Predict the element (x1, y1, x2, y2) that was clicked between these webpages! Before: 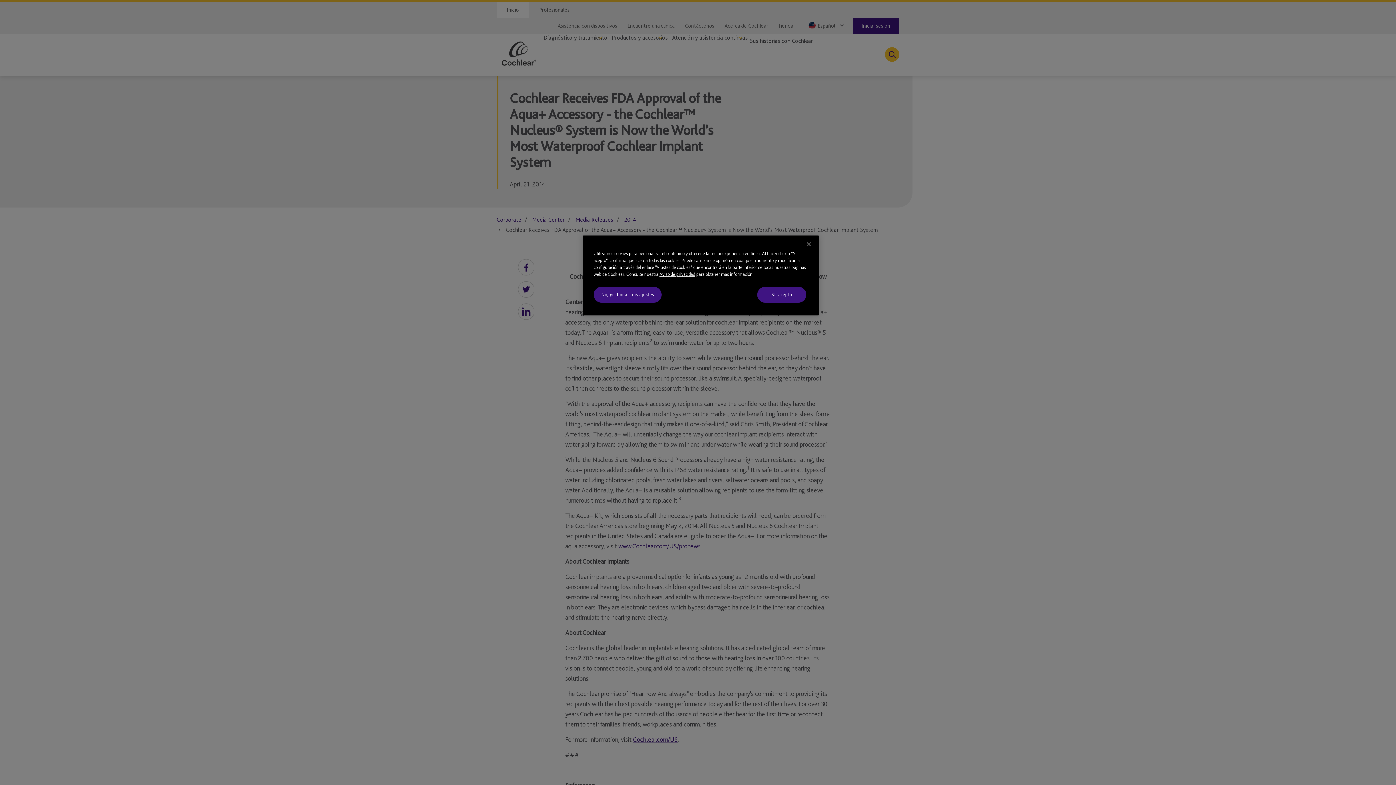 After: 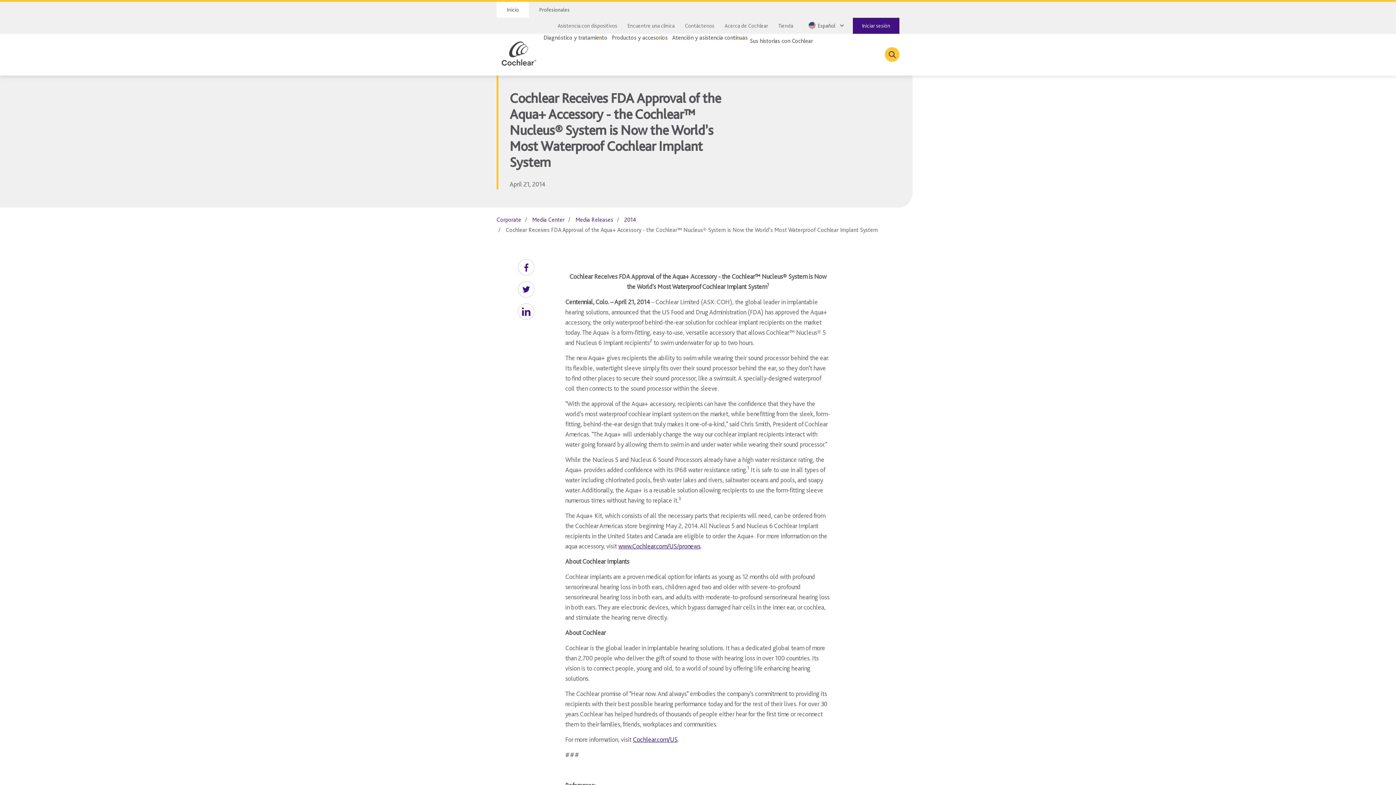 Action: bbox: (801, 236, 817, 252) label: Cerrar